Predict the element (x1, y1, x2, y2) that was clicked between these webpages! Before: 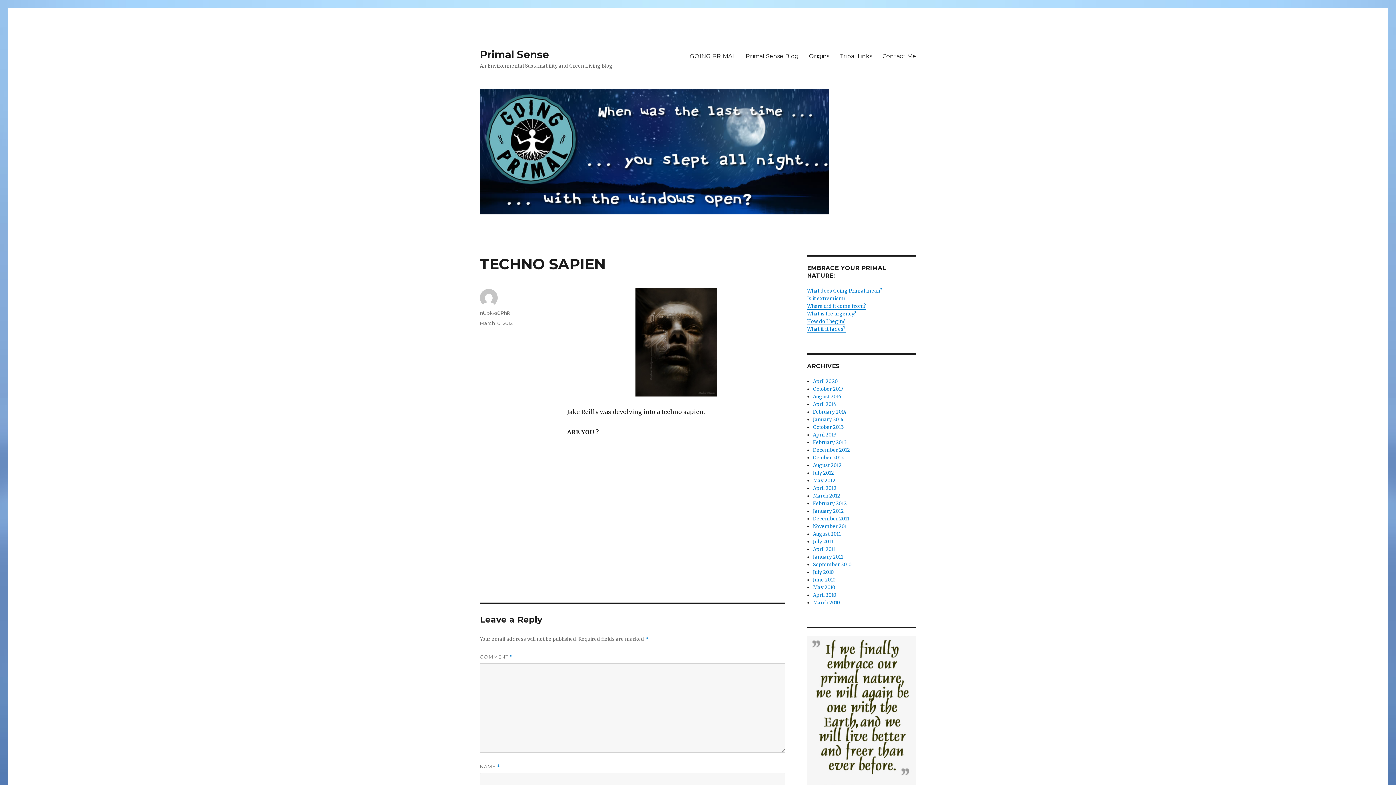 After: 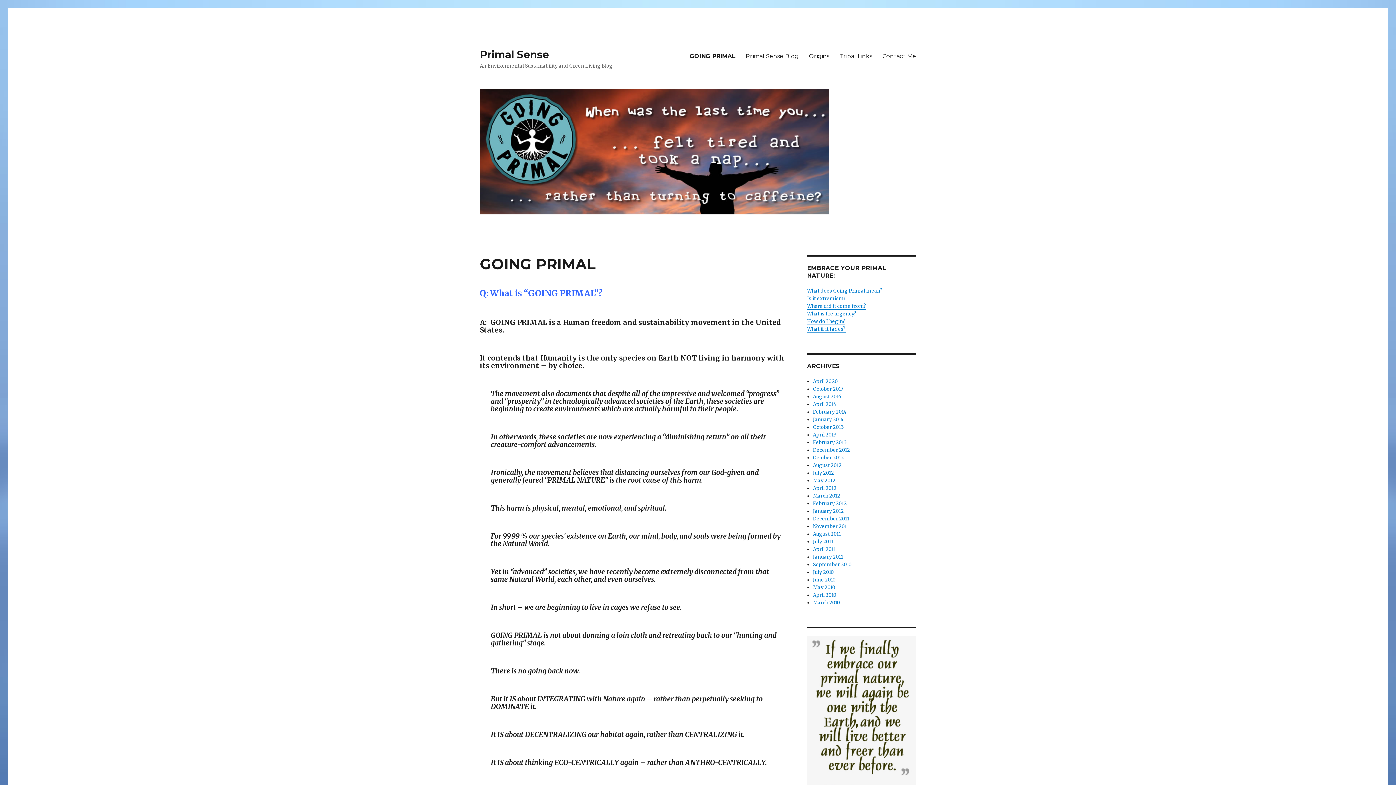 Action: bbox: (480, 48, 549, 60) label: Primal Sense